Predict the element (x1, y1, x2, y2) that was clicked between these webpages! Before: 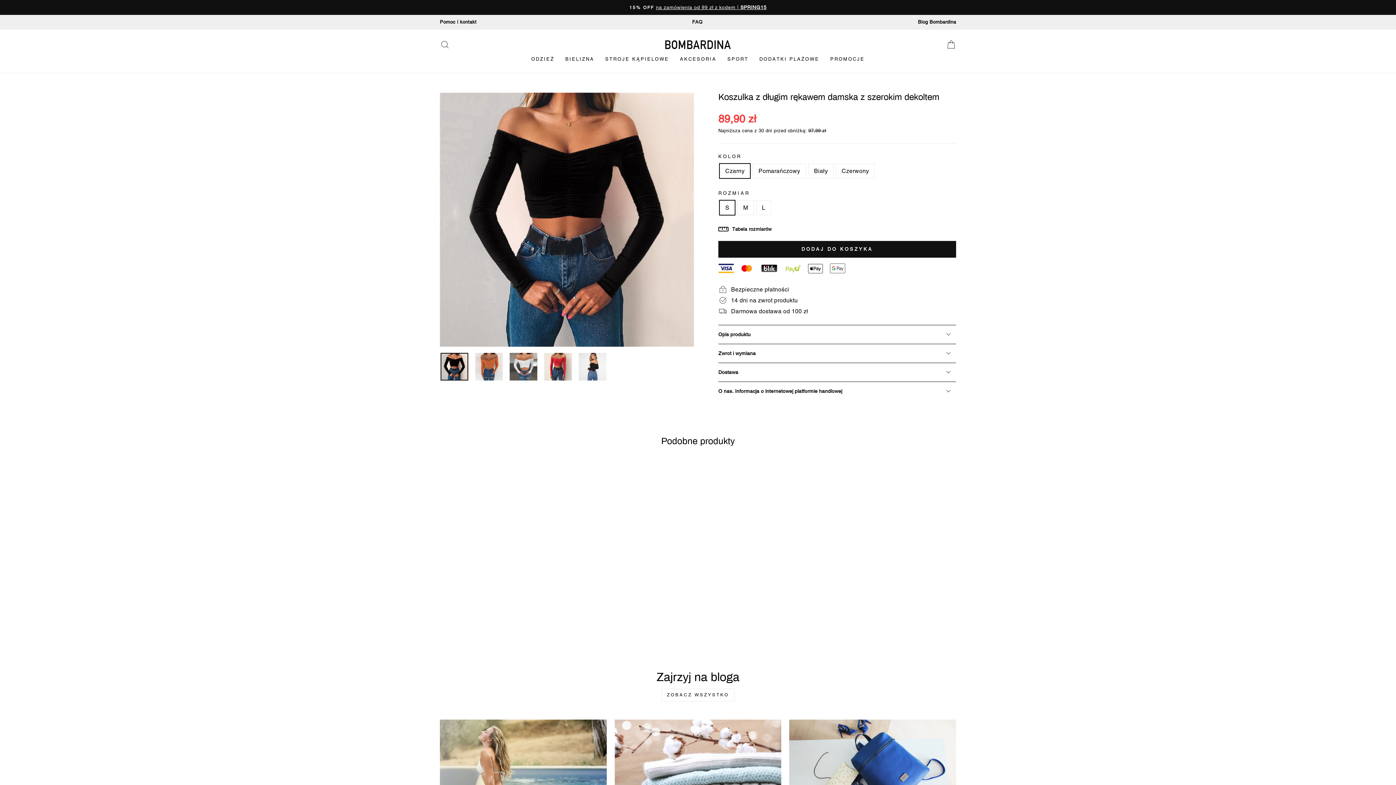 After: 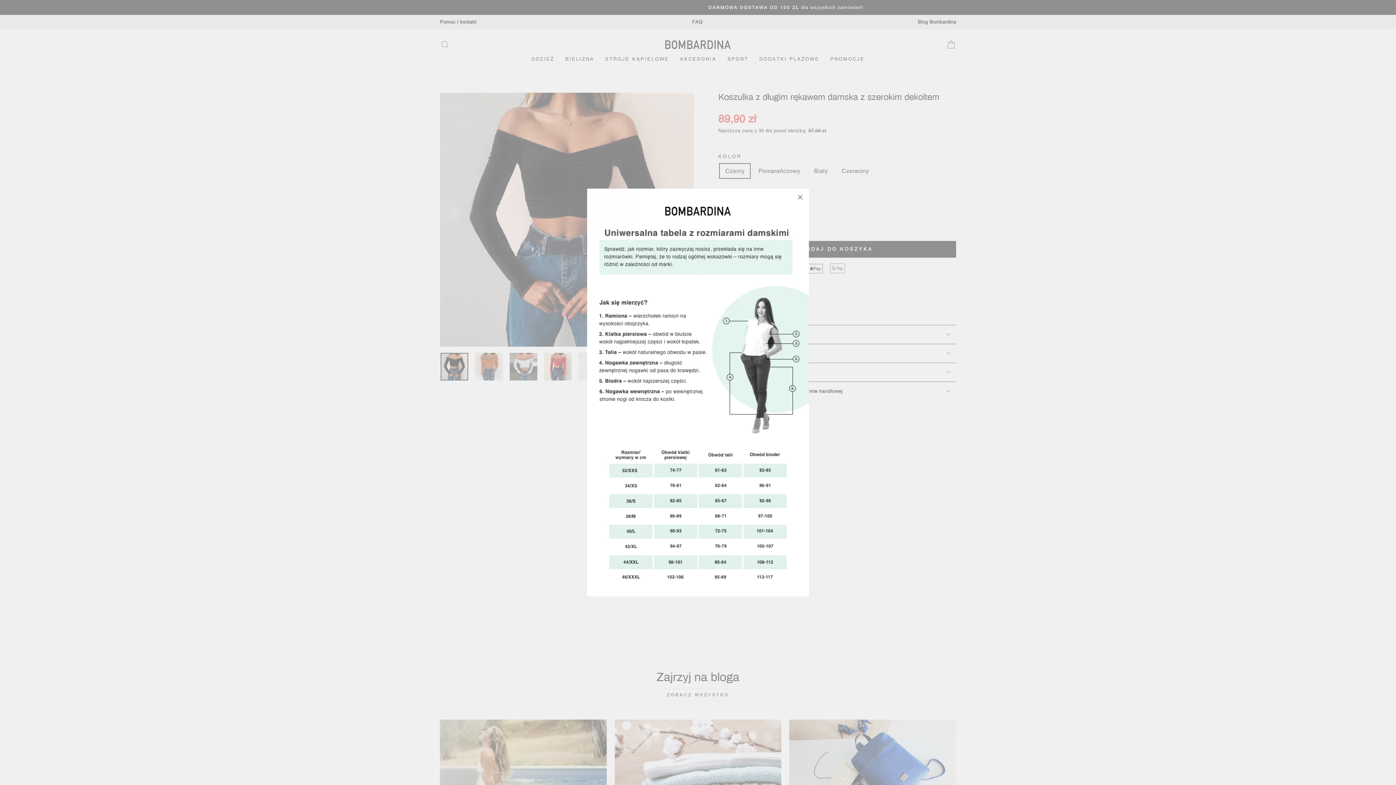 Action: bbox: (718, 226, 771, 232) label: Tabela rozmiarów